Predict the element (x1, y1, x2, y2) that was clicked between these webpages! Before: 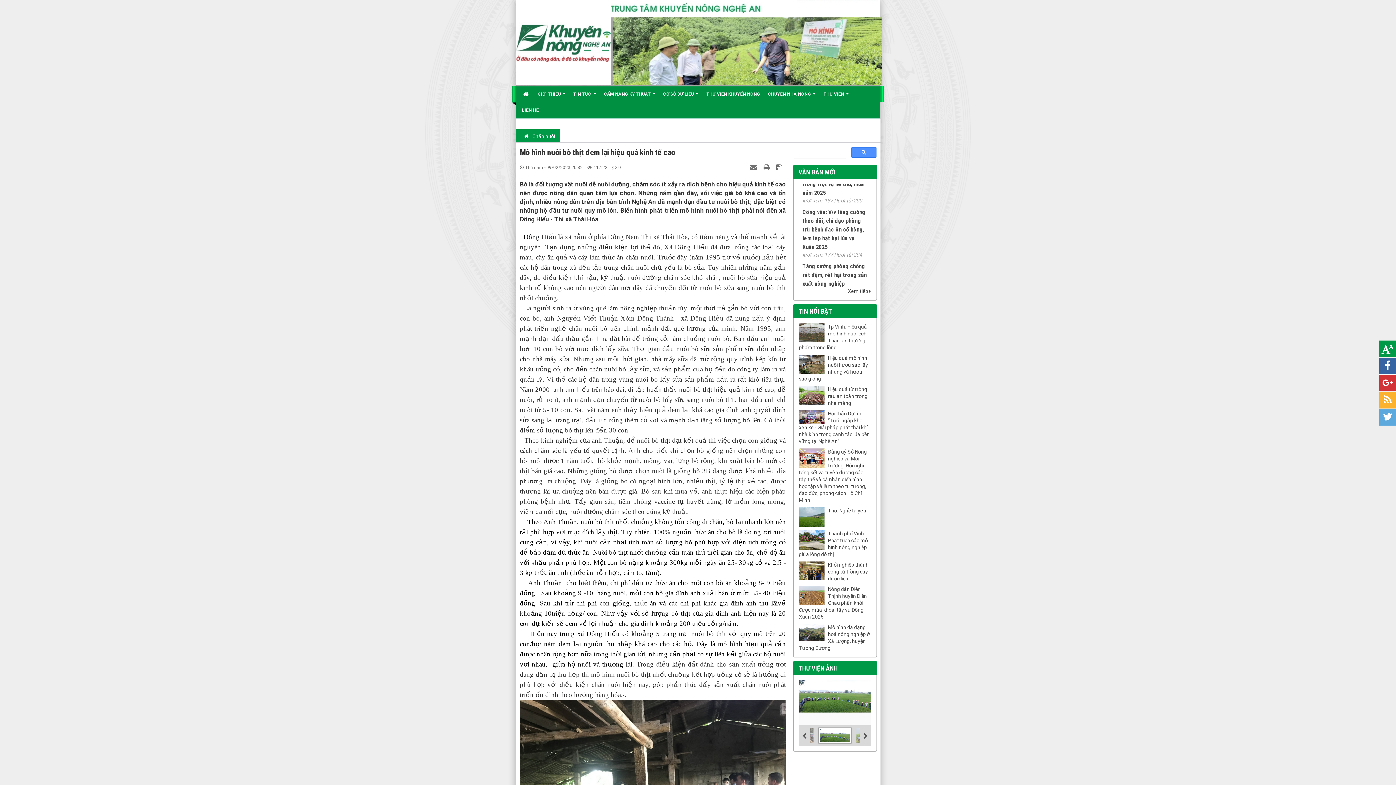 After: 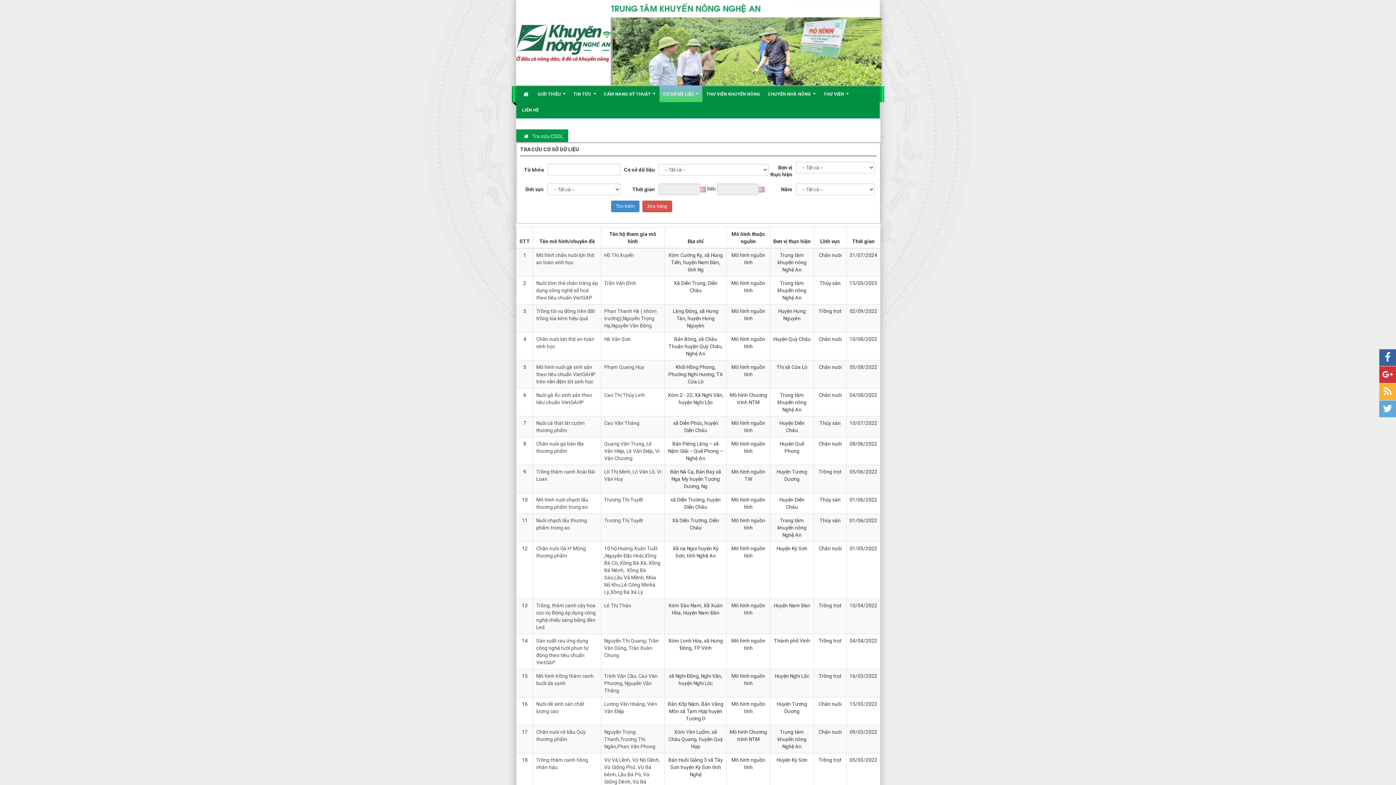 Action: label: CƠ SỞ DỮ LIỆU   bbox: (659, 86, 702, 102)